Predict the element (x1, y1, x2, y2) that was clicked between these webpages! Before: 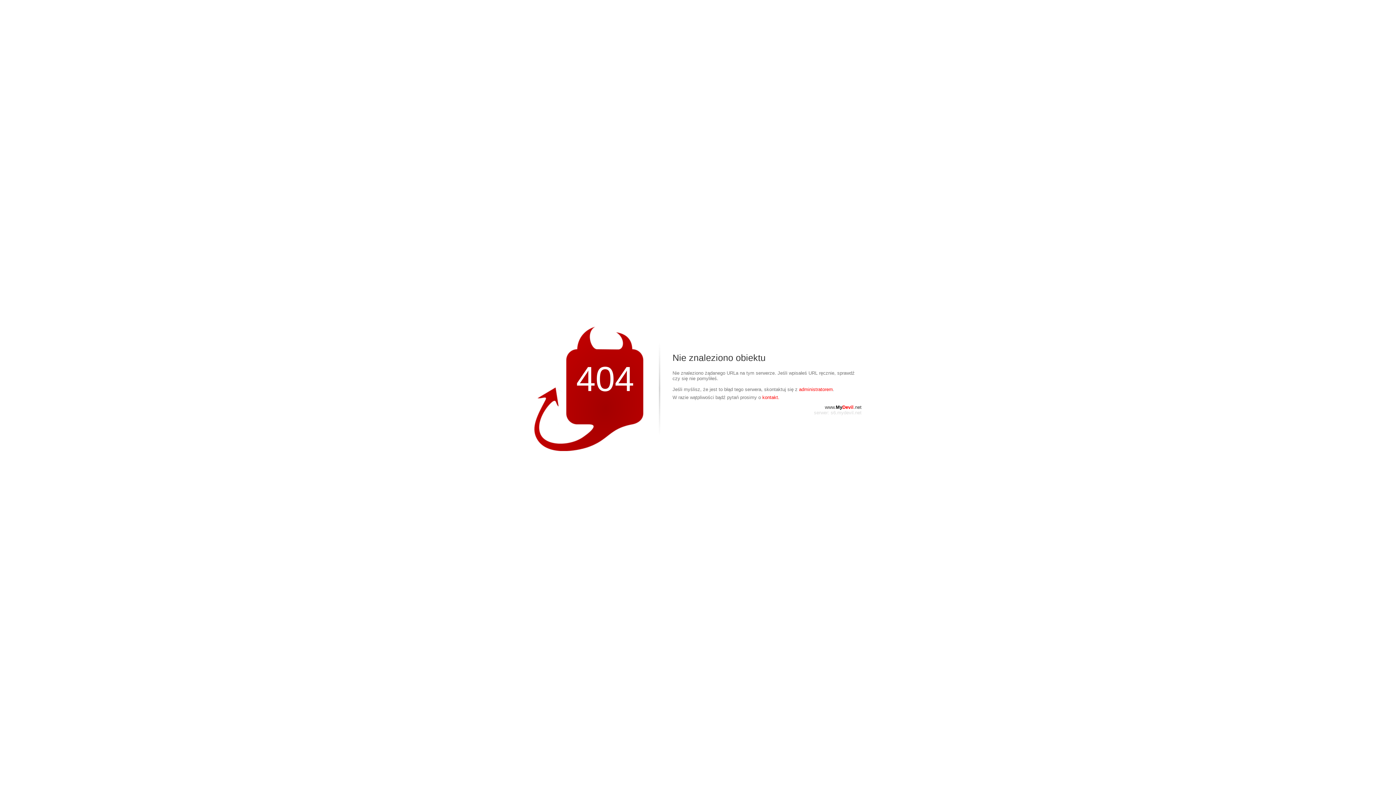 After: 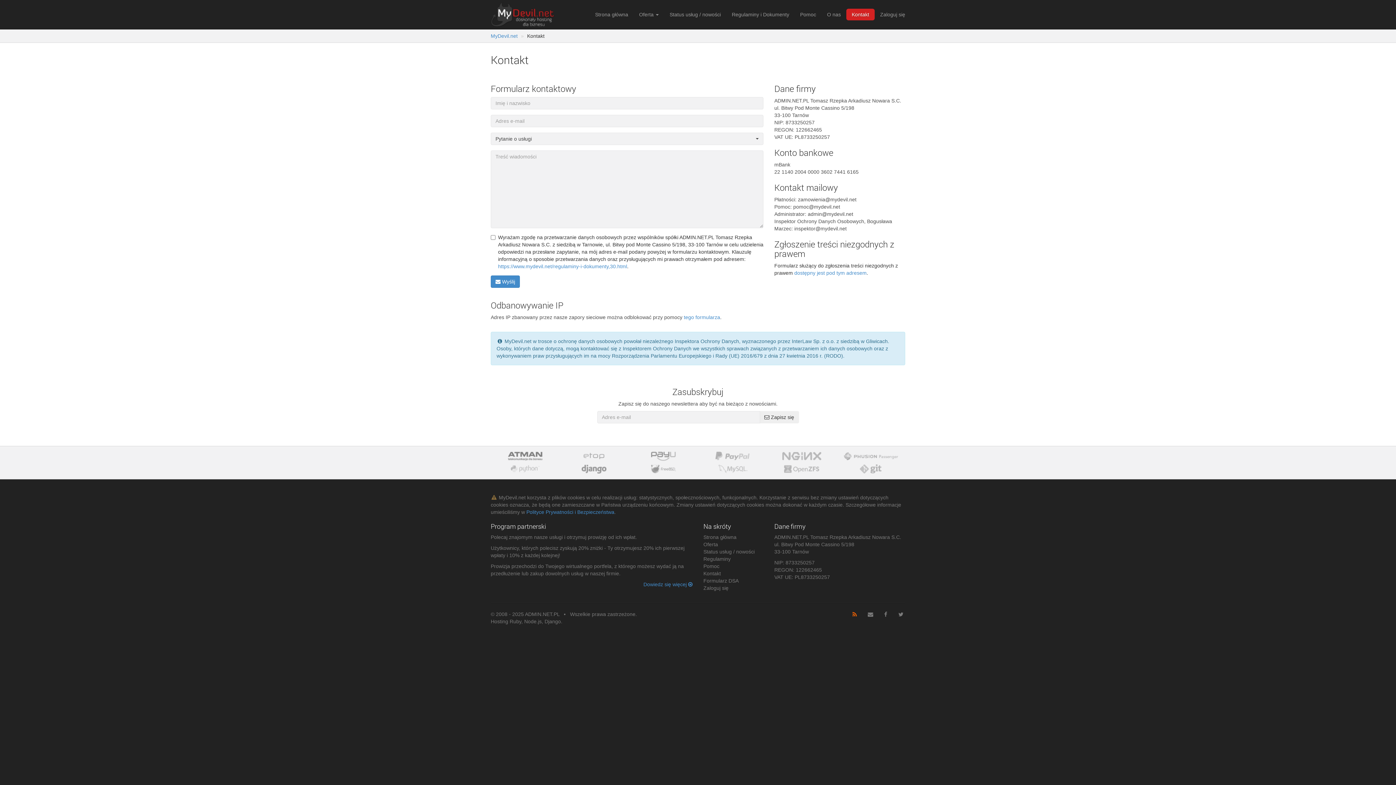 Action: label: kontakt. bbox: (762, 394, 779, 400)